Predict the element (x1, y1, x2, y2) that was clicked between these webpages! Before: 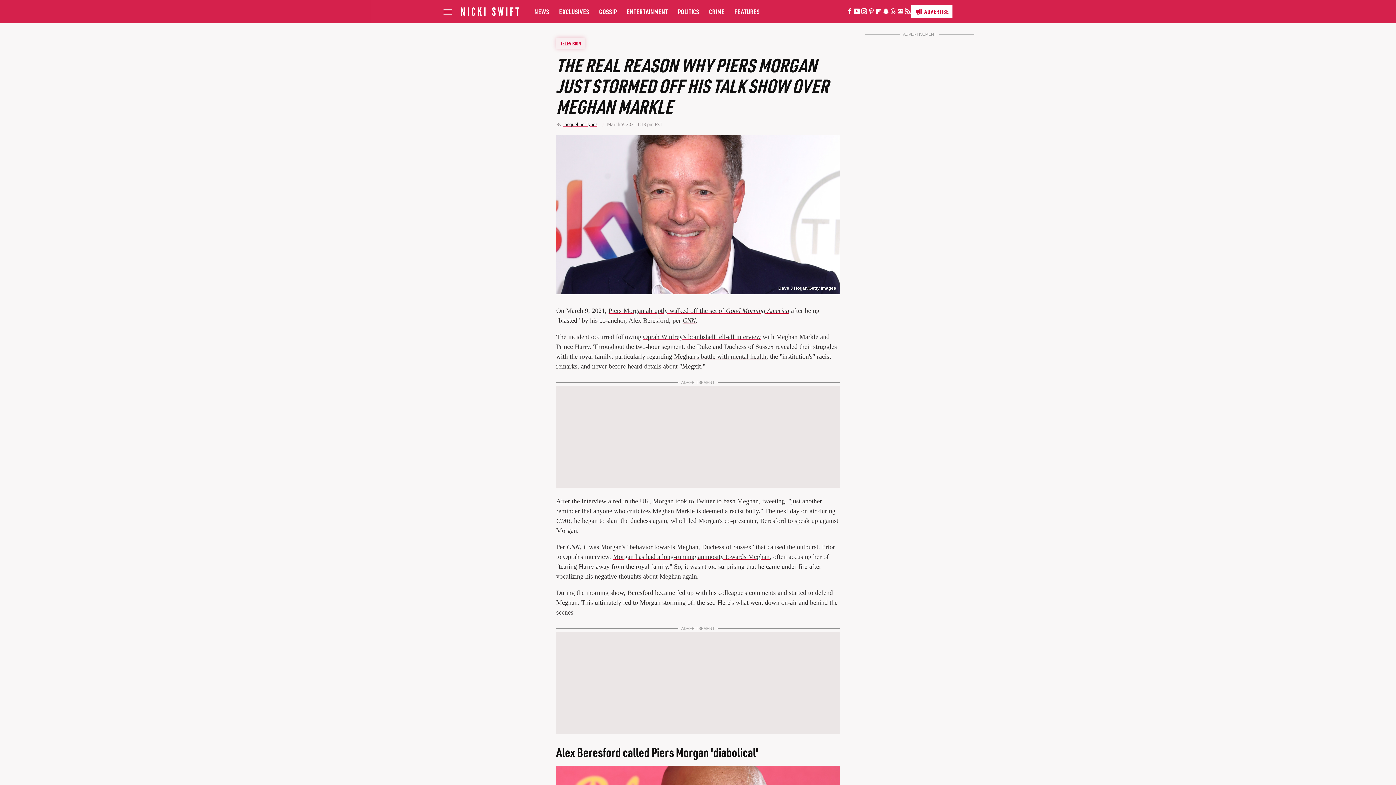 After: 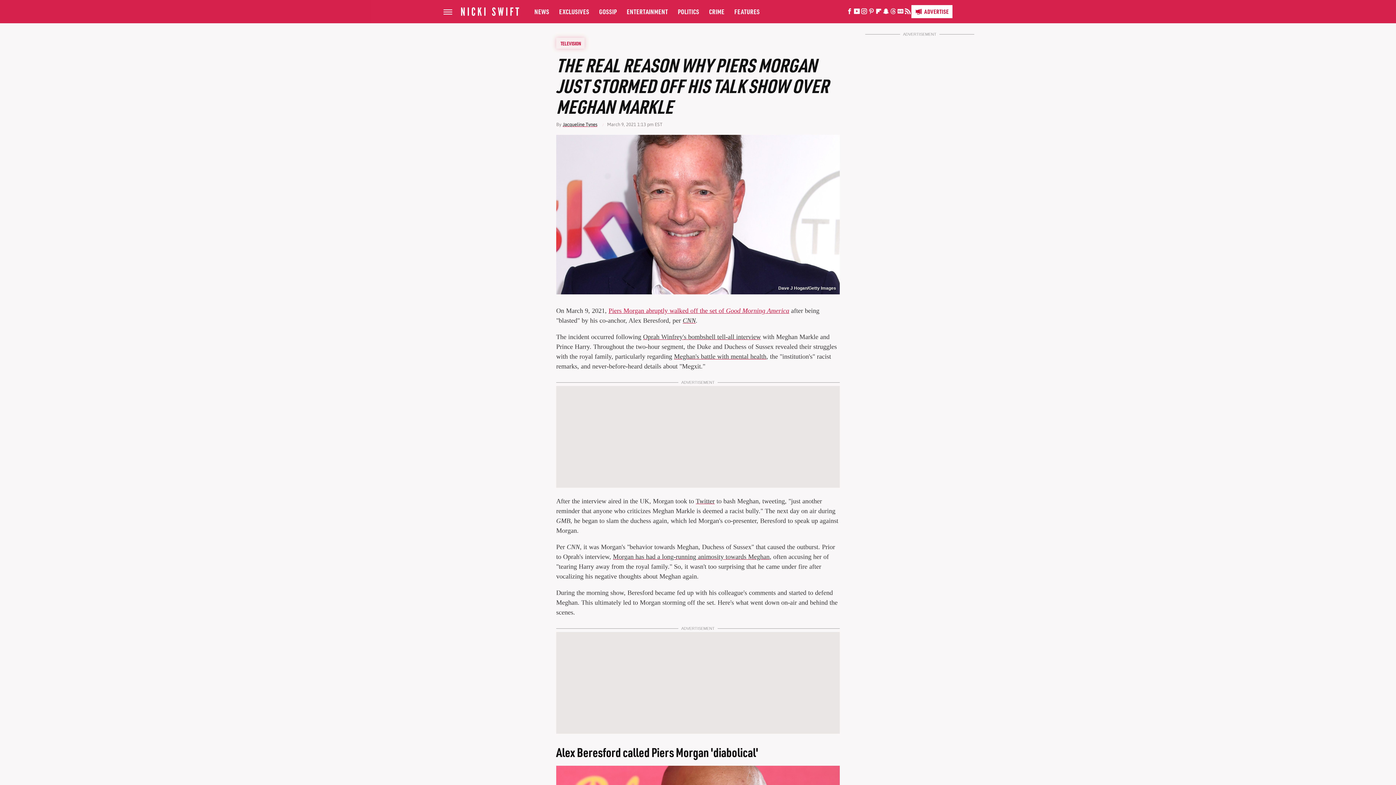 Action: bbox: (608, 307, 789, 314) label: Piers Morgan abruptly walked off the set of Good Morning America